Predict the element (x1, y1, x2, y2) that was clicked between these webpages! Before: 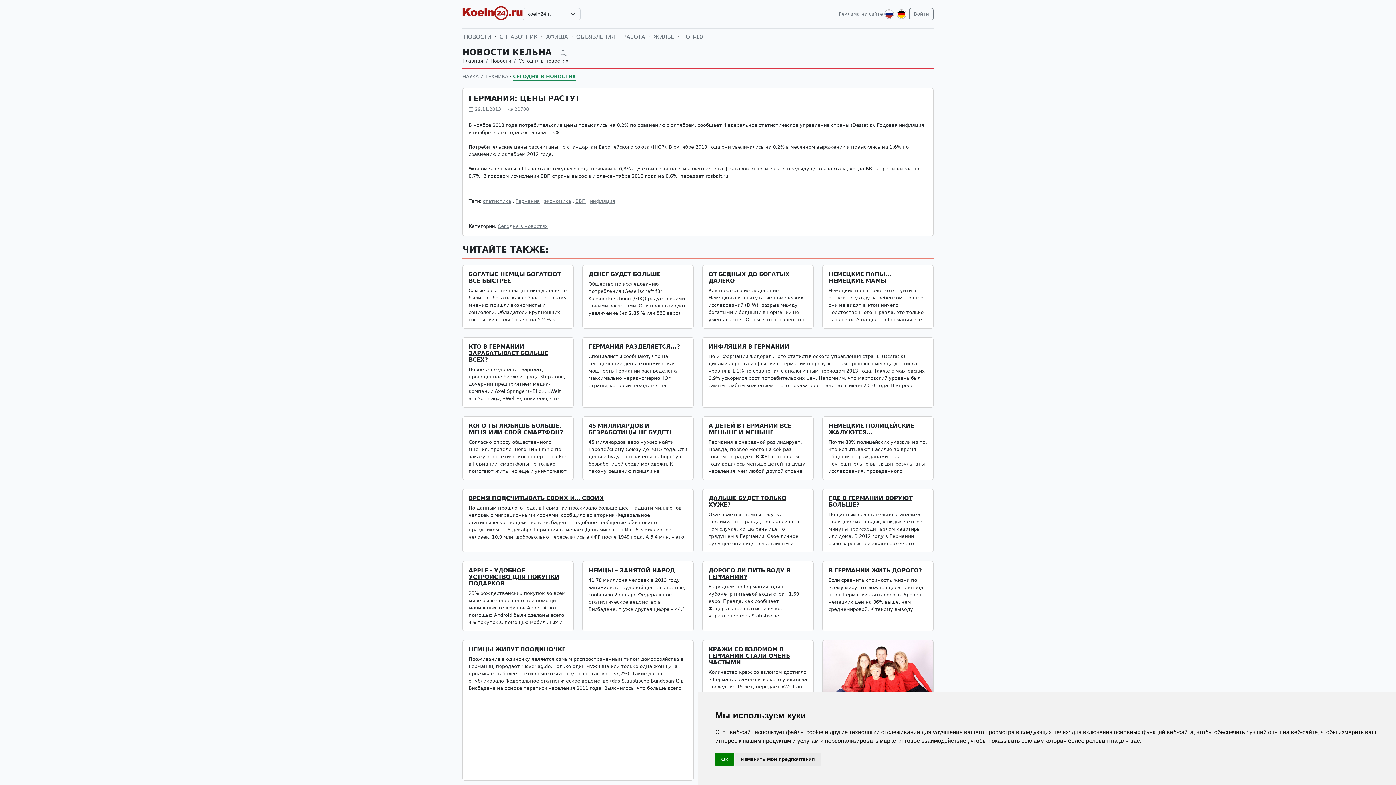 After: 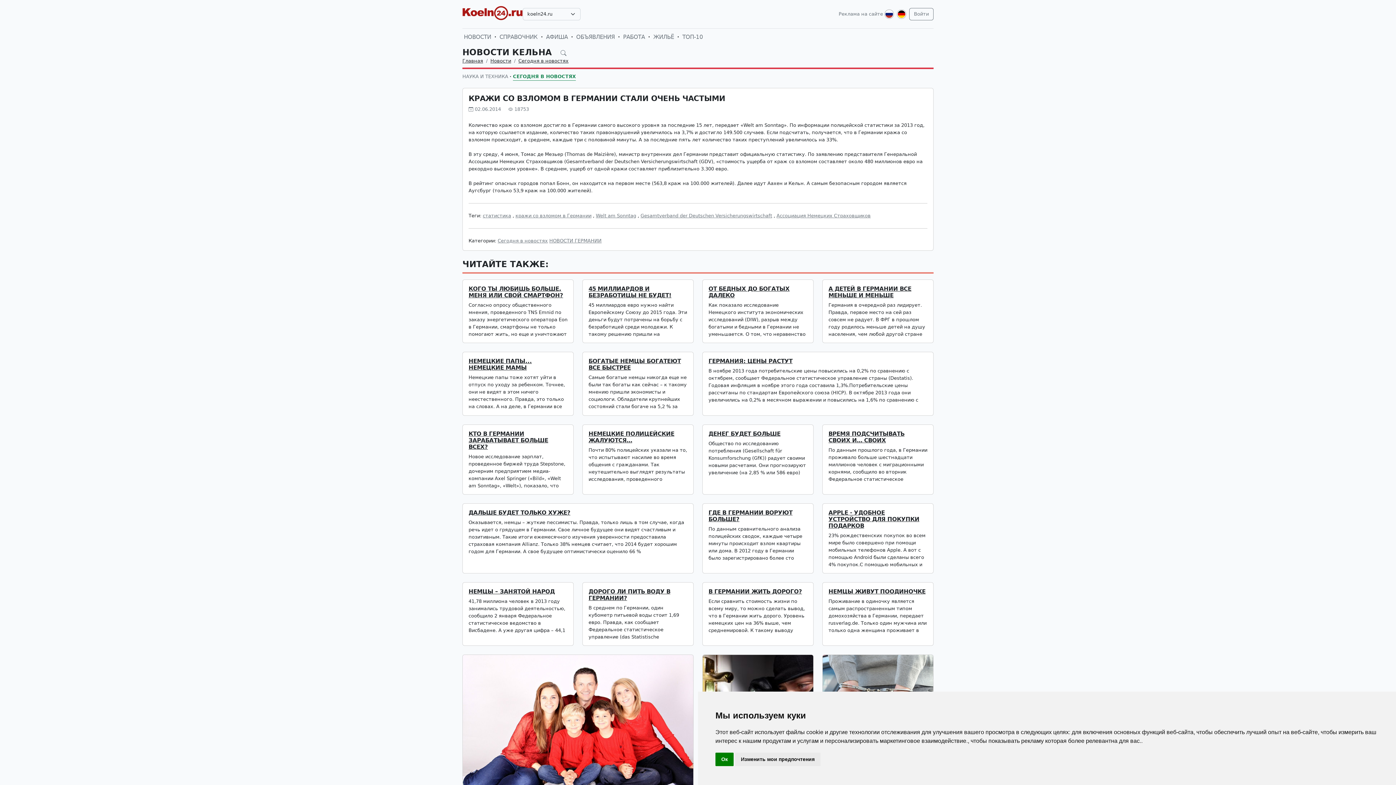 Action: bbox: (708, 646, 790, 666) label: КРАЖИ СО ВЗЛОМОМ В ГЕРМАНИИ СТАЛИ ОЧЕНЬ ЧАСТЫМИ